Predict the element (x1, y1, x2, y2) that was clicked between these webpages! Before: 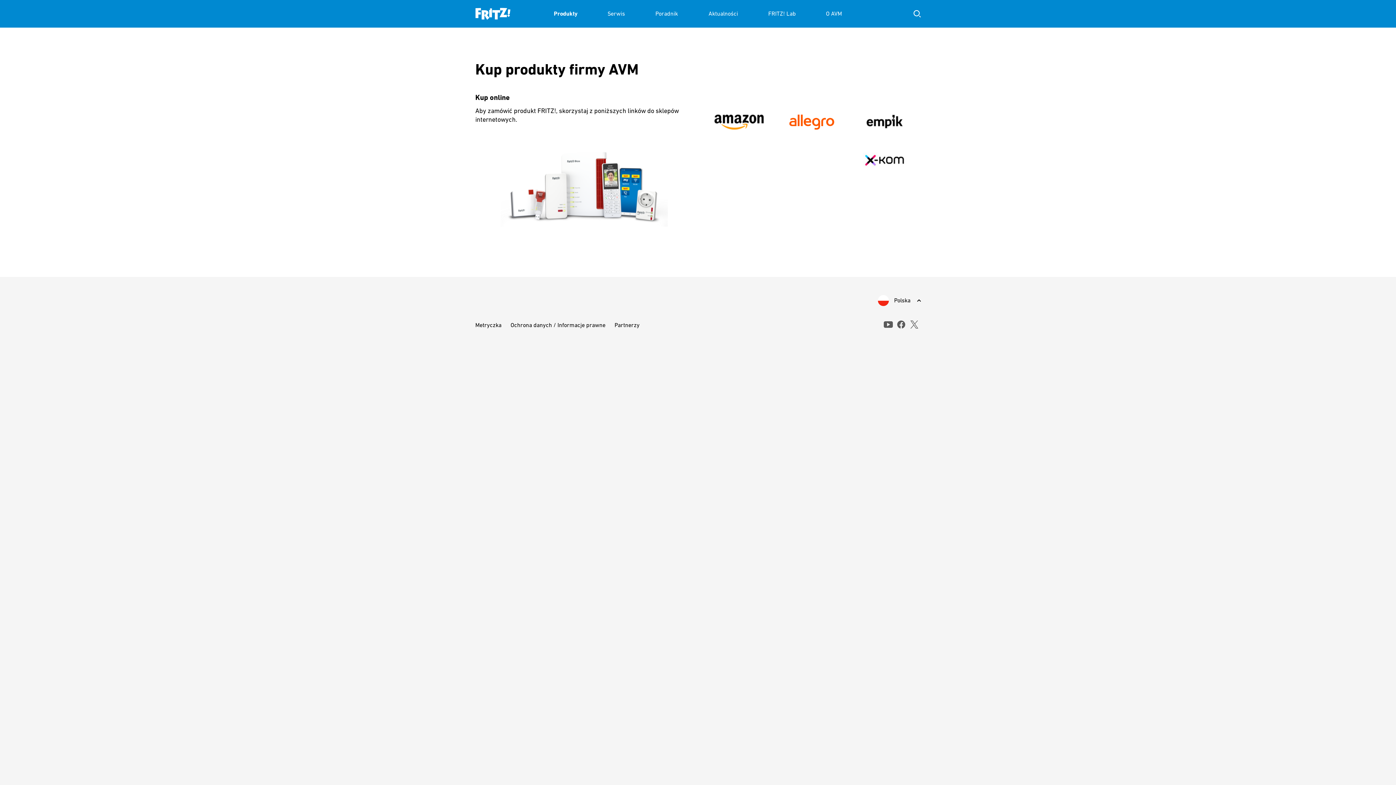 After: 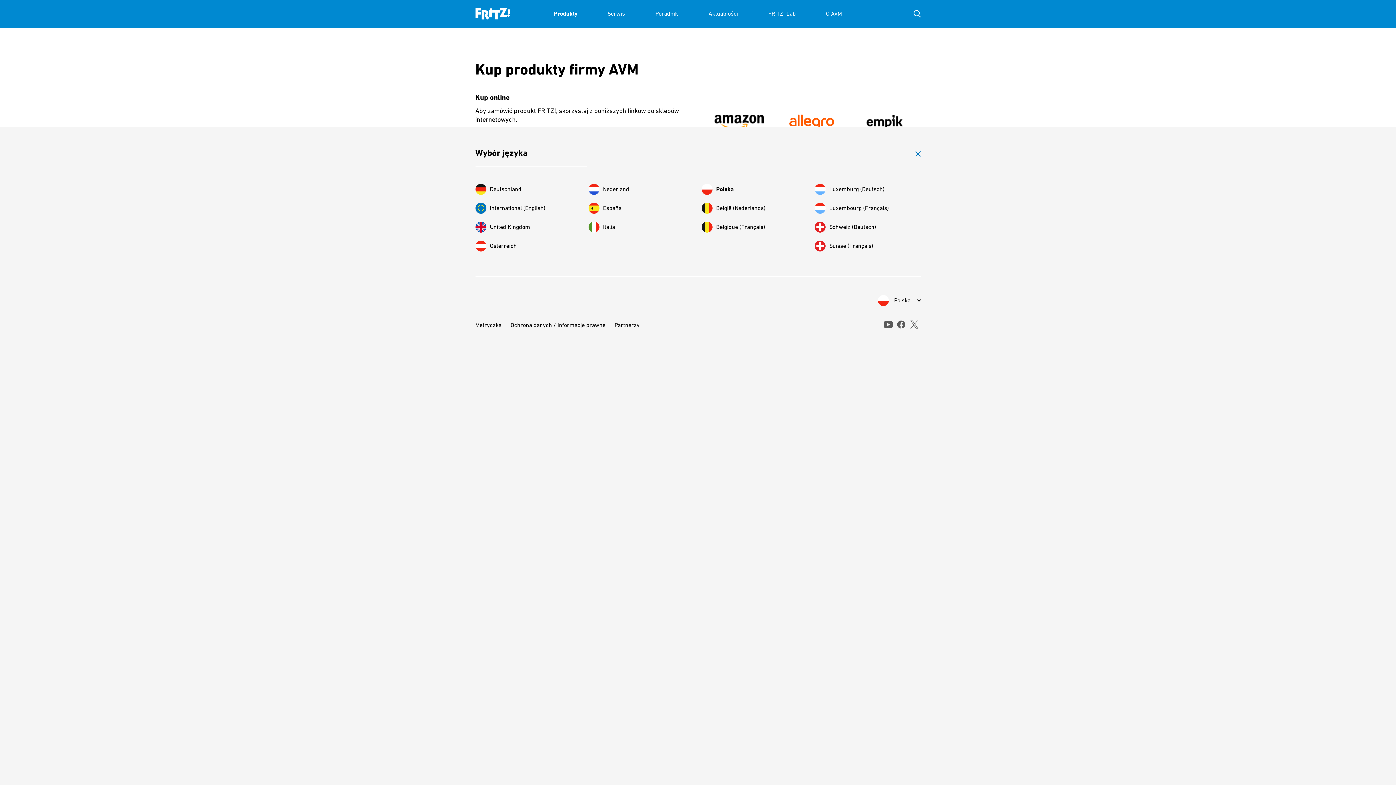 Action: label: Polska bbox: (878, 295, 920, 306)